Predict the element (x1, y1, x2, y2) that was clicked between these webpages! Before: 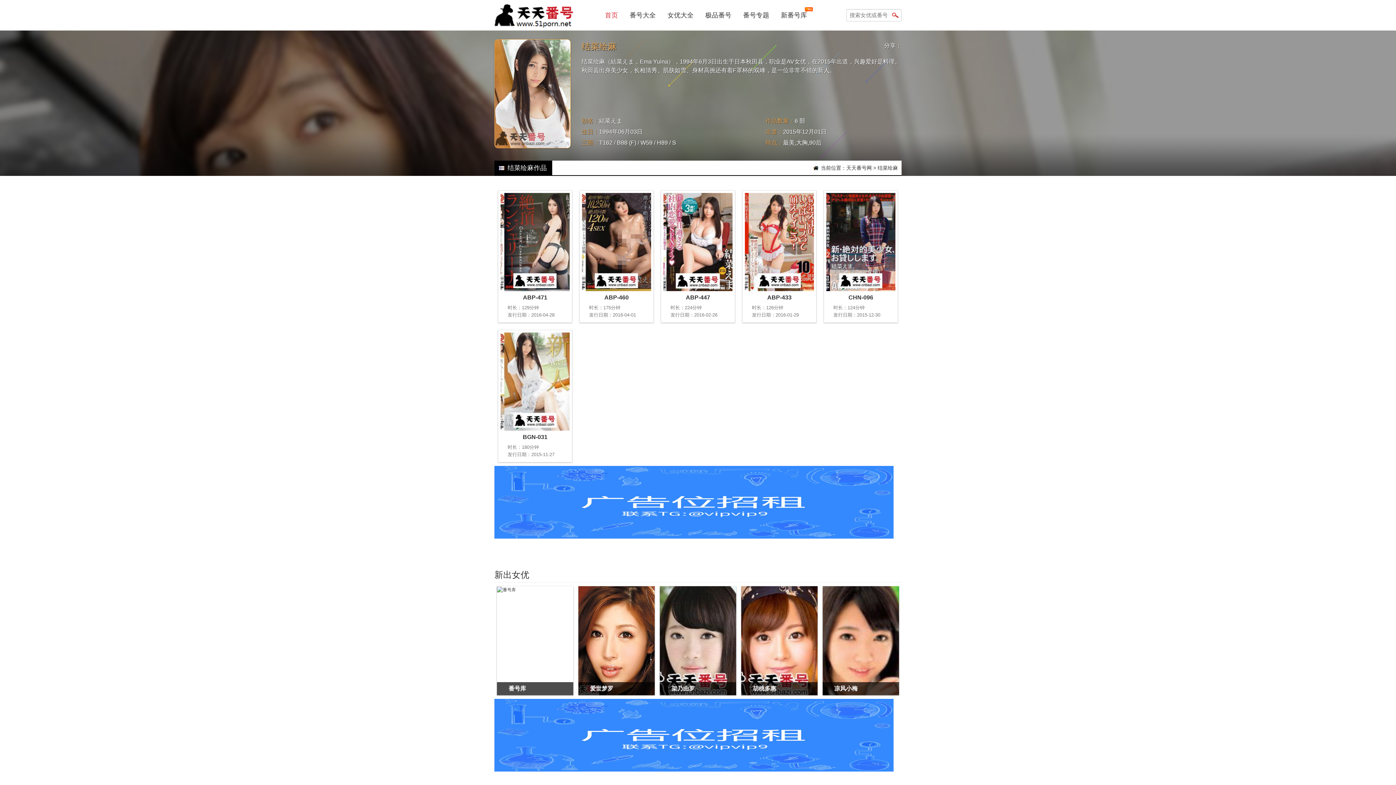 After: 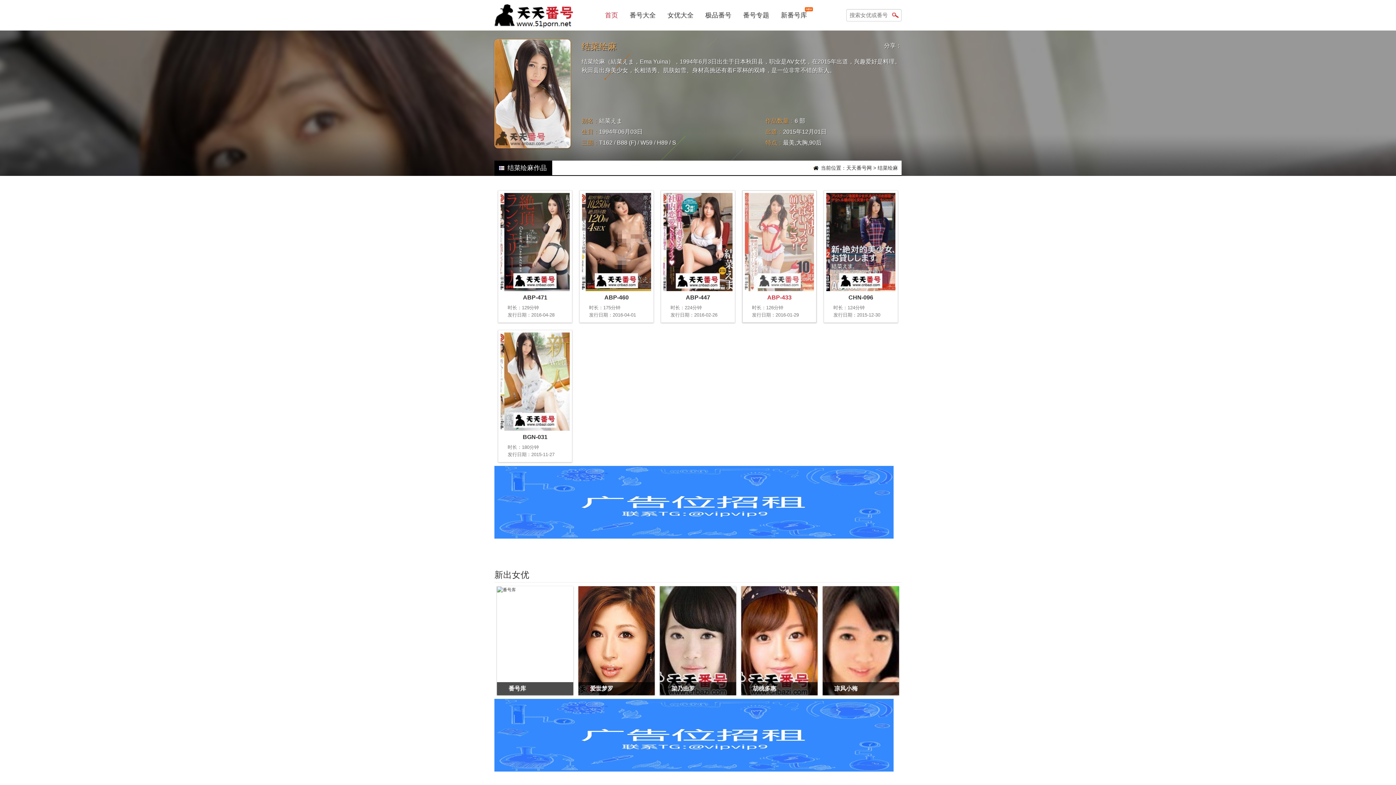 Action: label: ABP-433

时长：126分钟

发行日期：2016-01-29 bbox: (745, 193, 814, 320)